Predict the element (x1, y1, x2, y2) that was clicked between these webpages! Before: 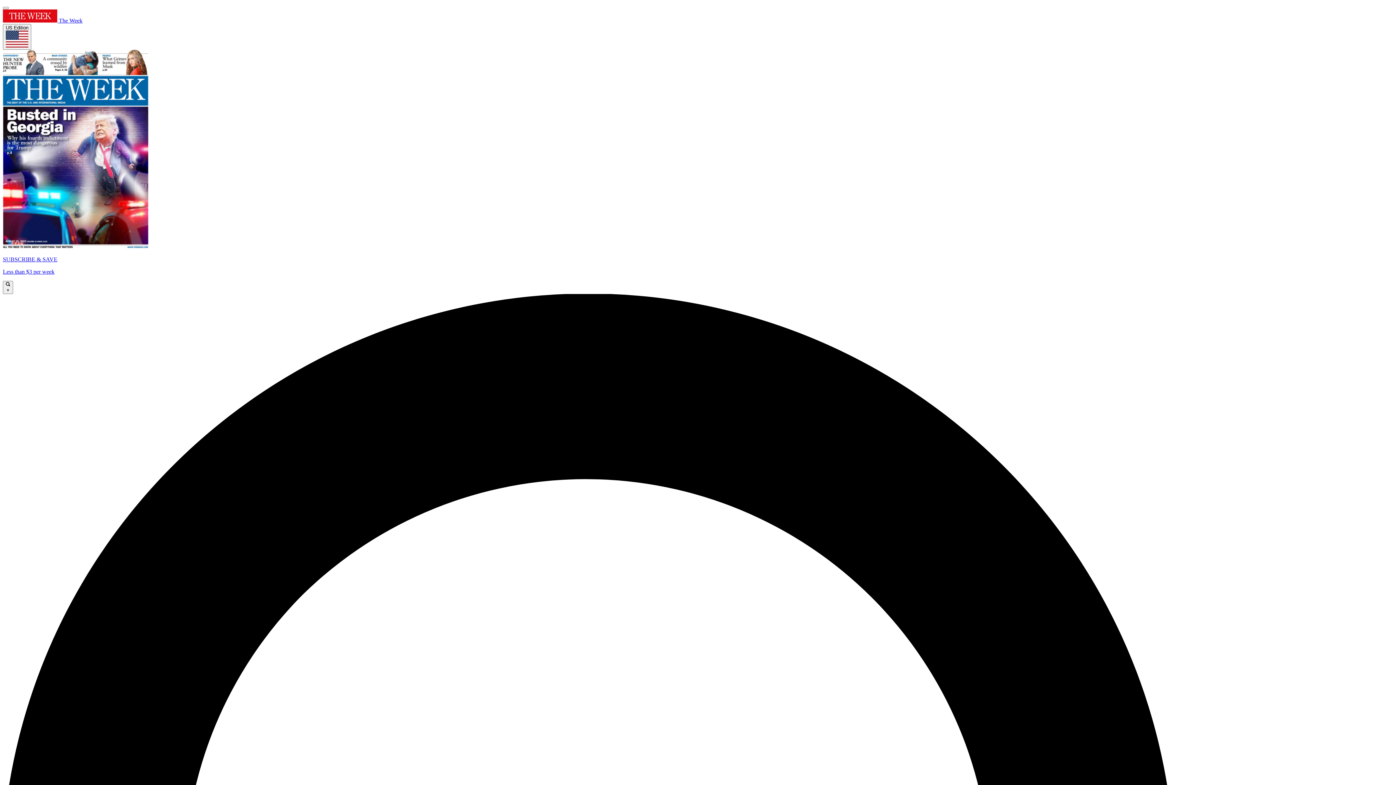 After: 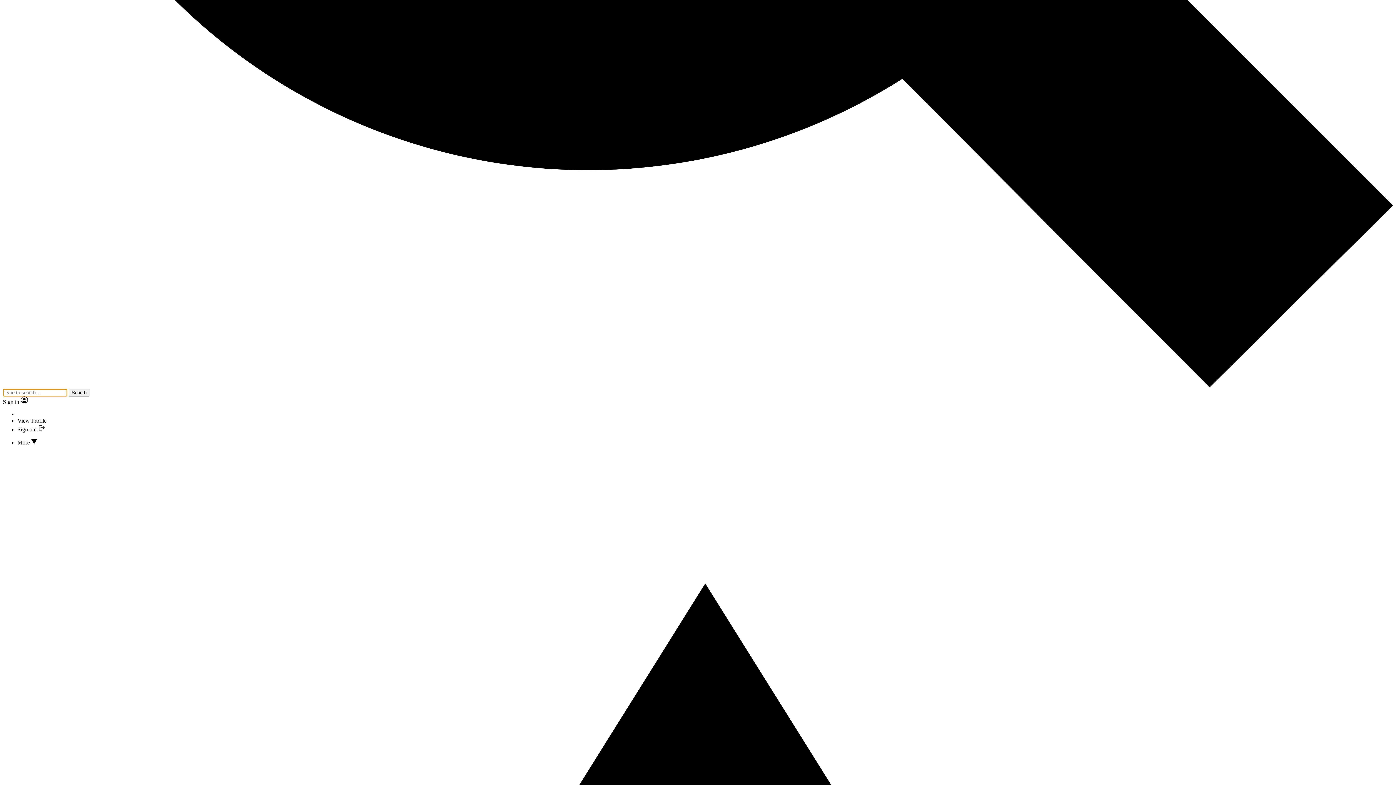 Action: bbox: (2, 280, 13, 294) label:  ×